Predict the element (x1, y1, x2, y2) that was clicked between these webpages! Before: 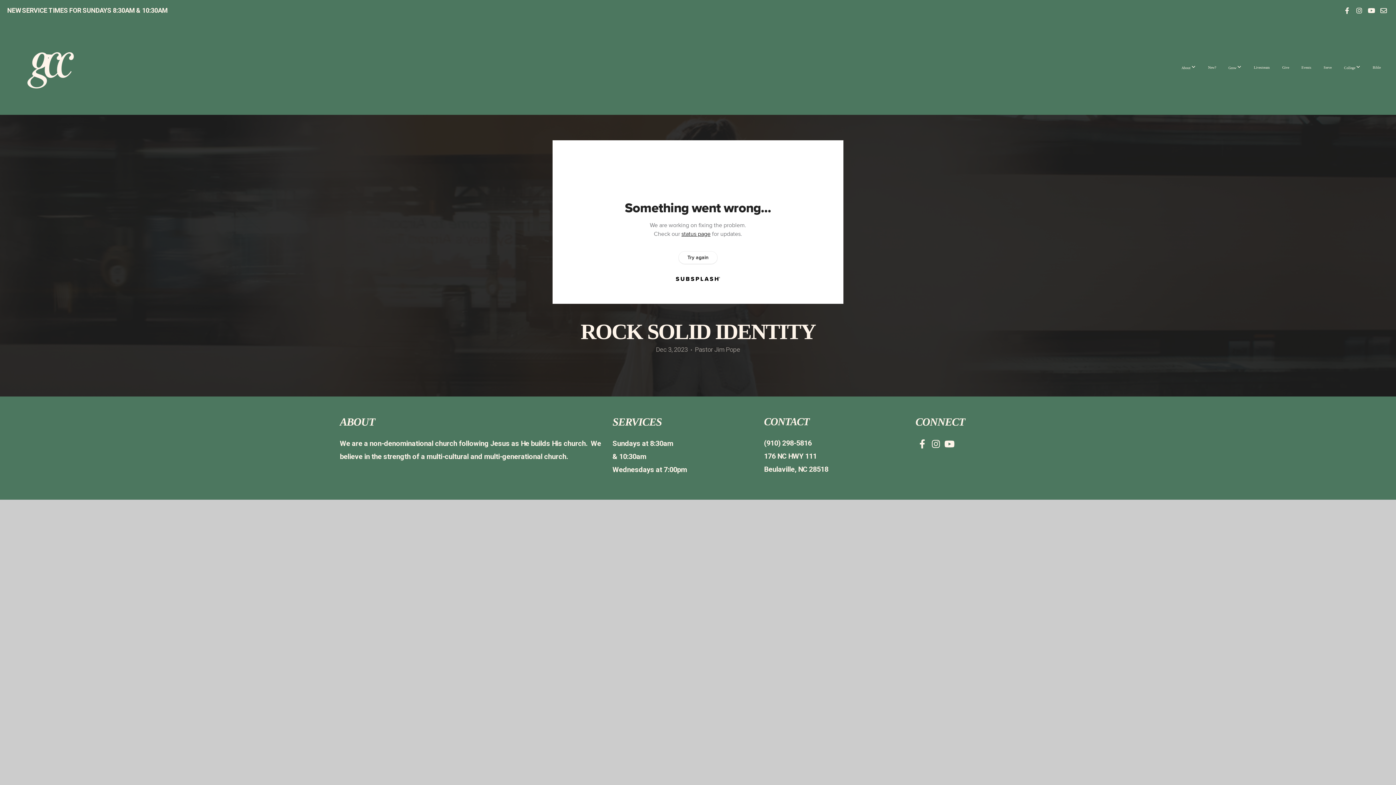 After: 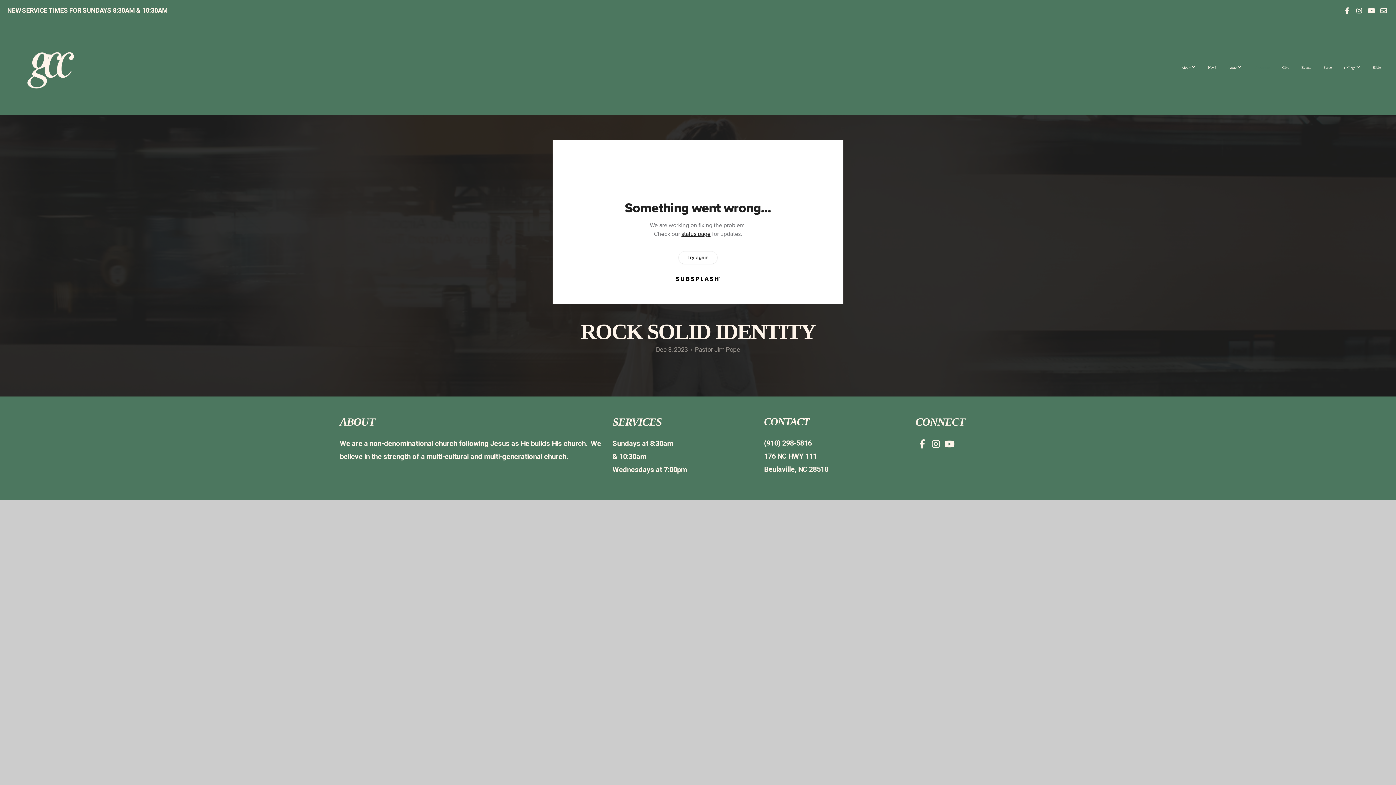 Action: label: Livestream bbox: (1248, 58, 1275, 76)